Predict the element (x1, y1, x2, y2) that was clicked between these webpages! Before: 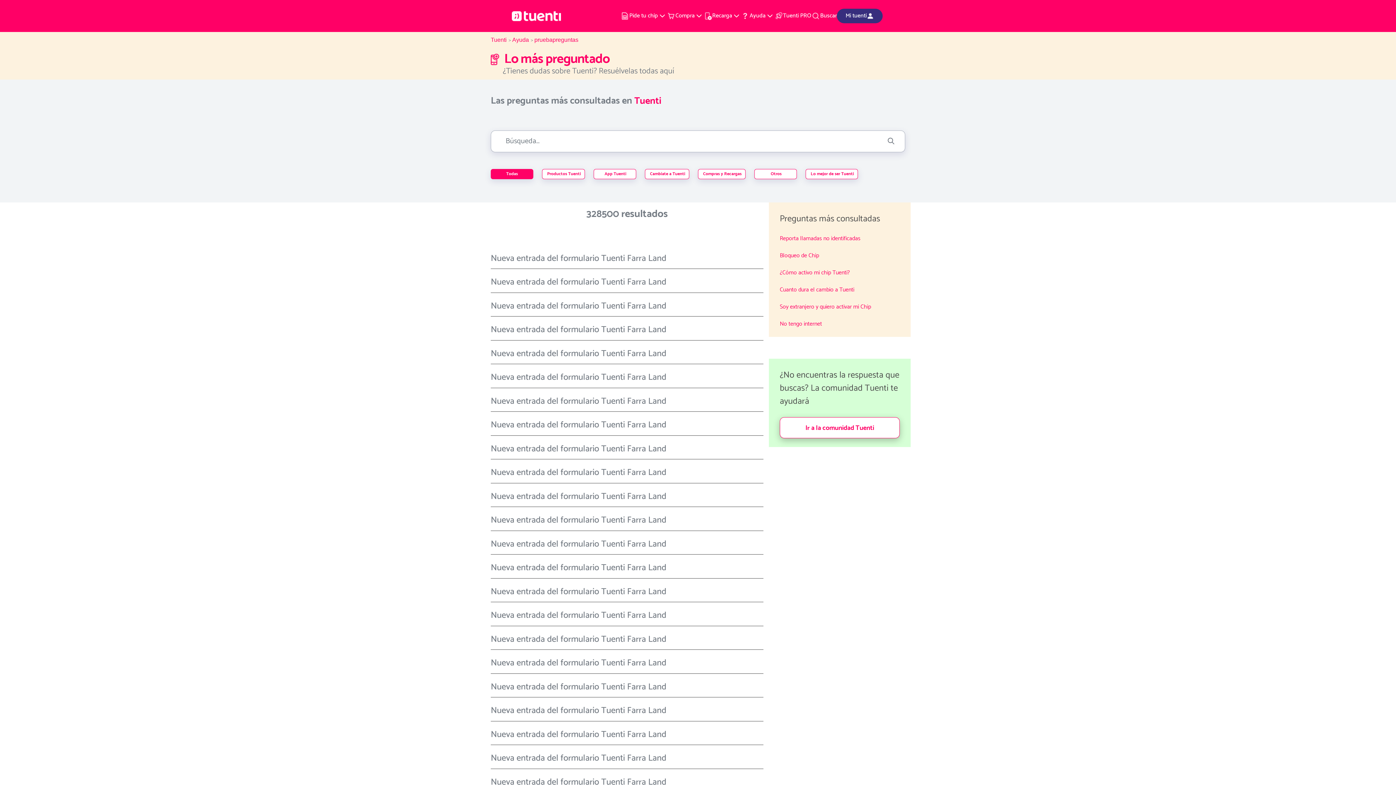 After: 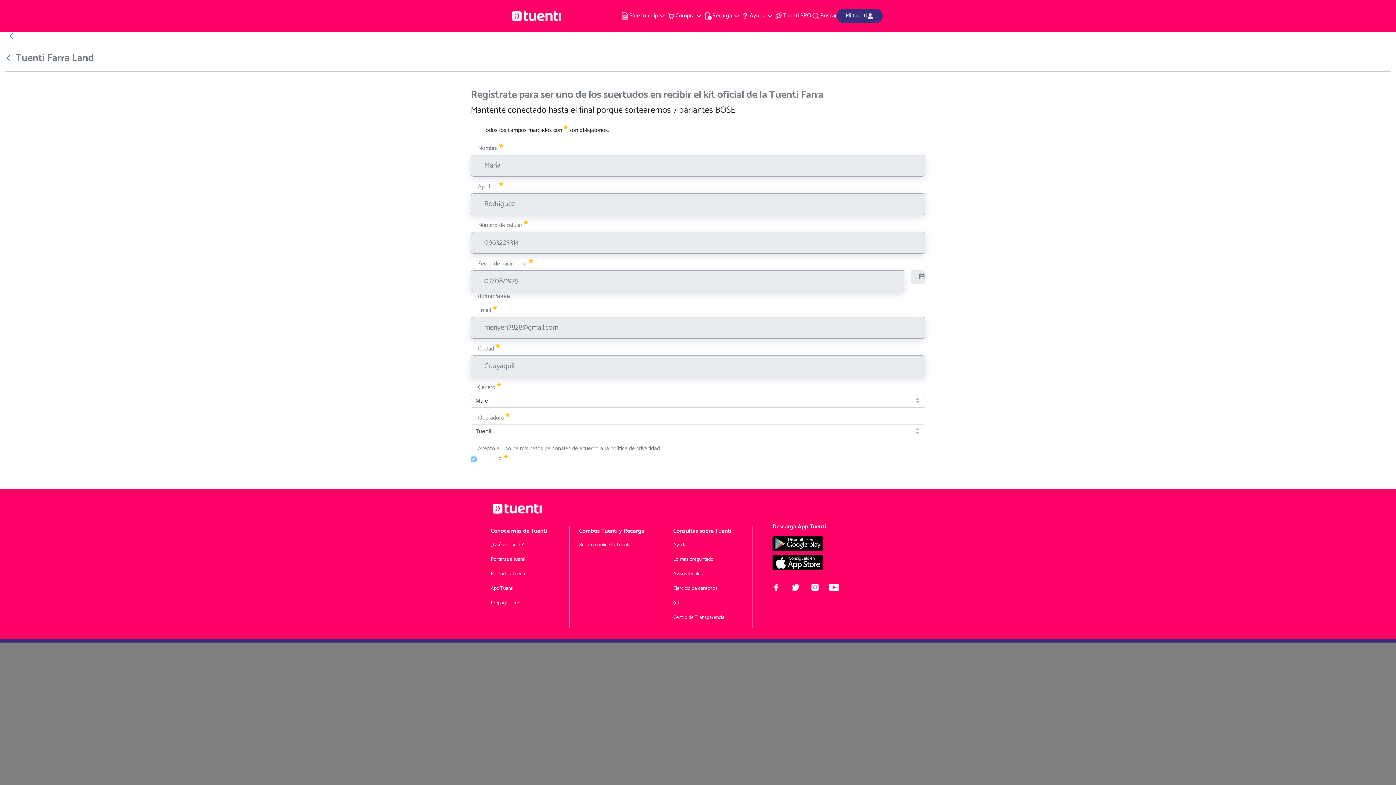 Action: label: Nueva entrada del formulario Tuenti Farra Land bbox: (490, 370, 666, 384)